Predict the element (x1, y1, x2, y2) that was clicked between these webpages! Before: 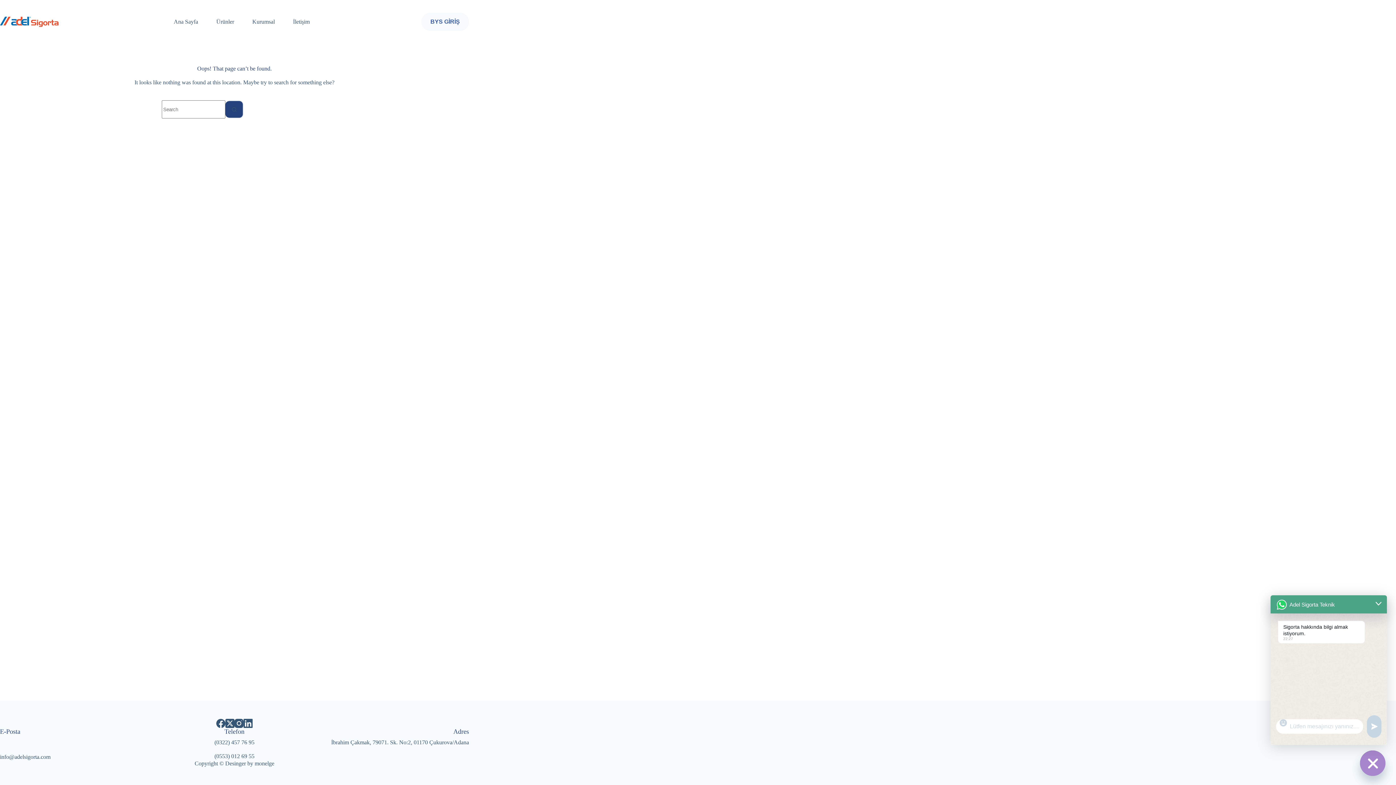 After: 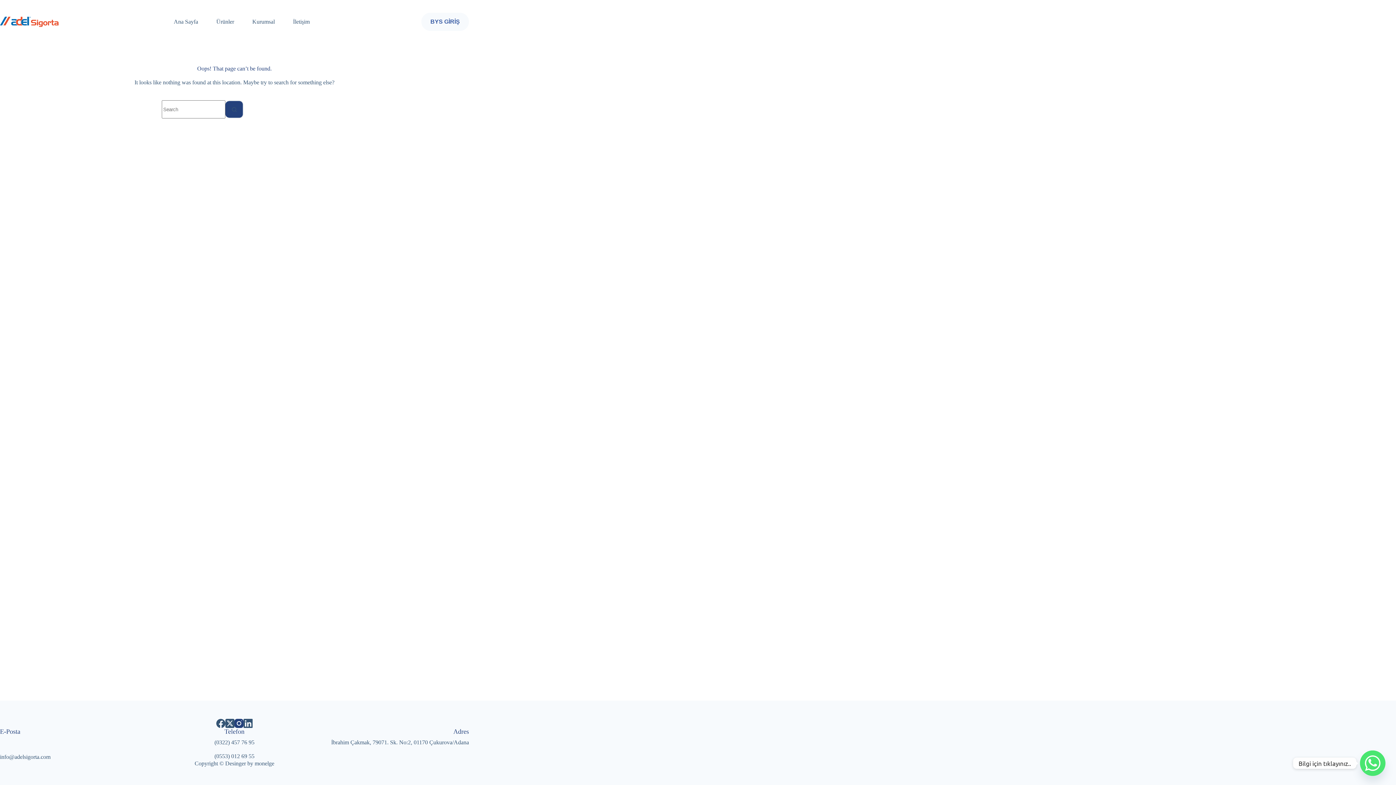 Action: bbox: (234, 719, 243, 728) label: Instagram